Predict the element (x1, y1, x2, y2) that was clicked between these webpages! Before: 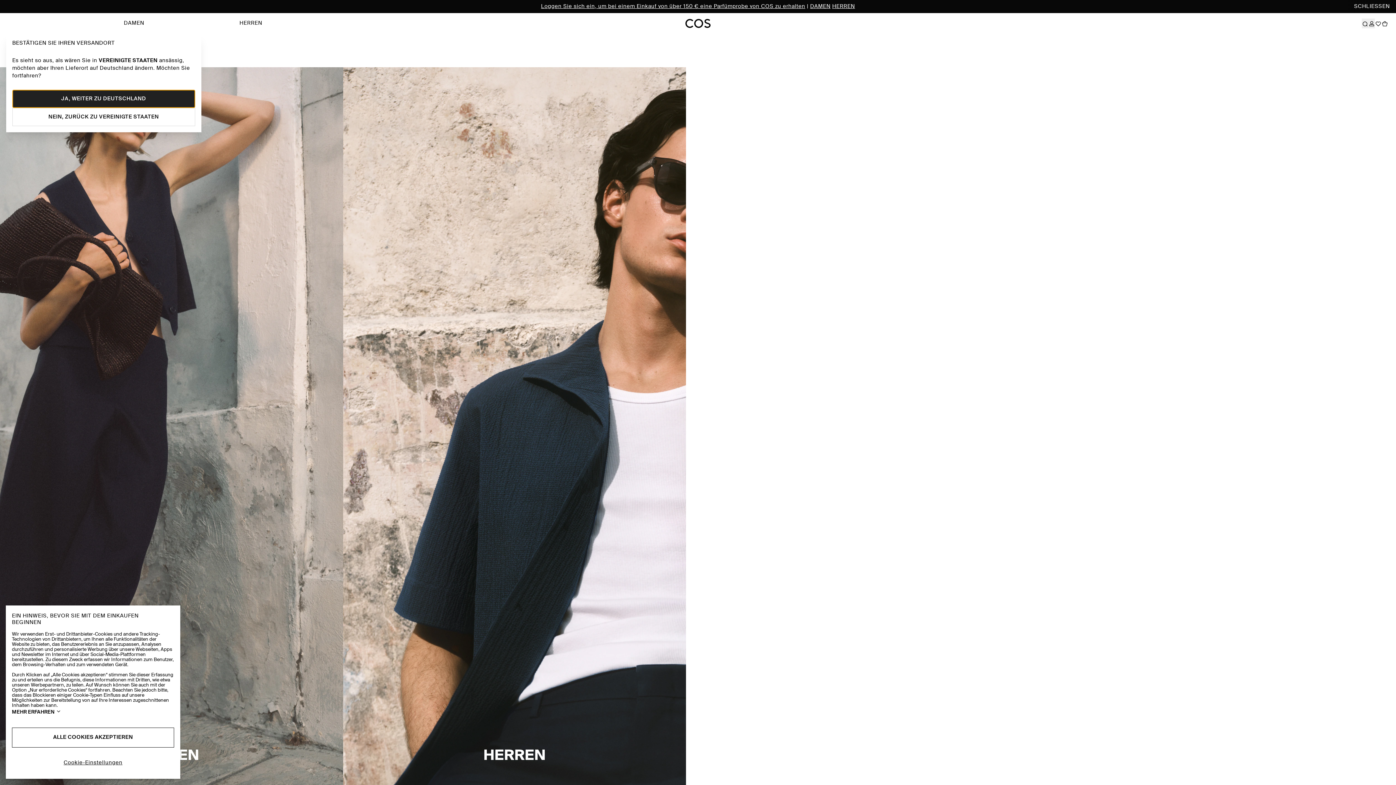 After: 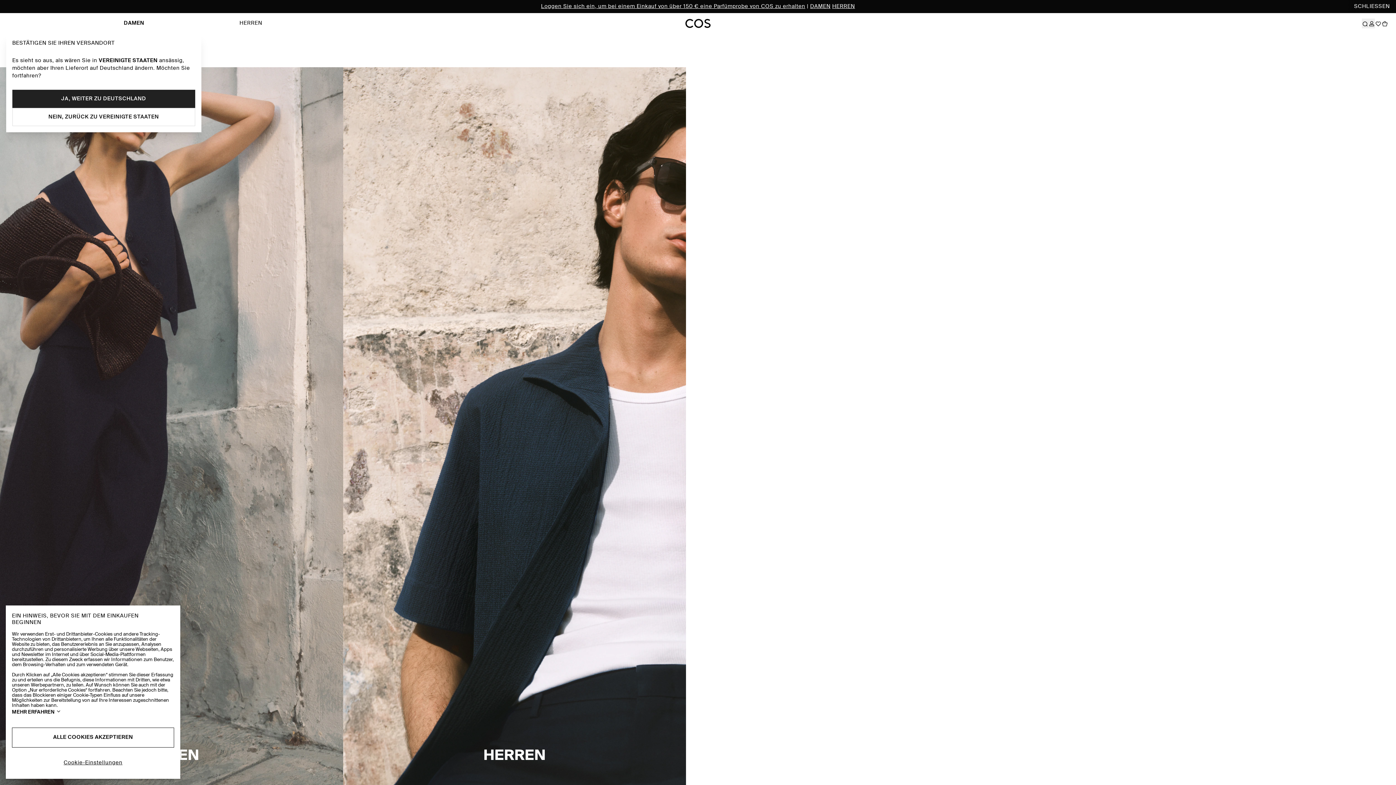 Action: label: DAMEN bbox: (123, 6, 144, 14)